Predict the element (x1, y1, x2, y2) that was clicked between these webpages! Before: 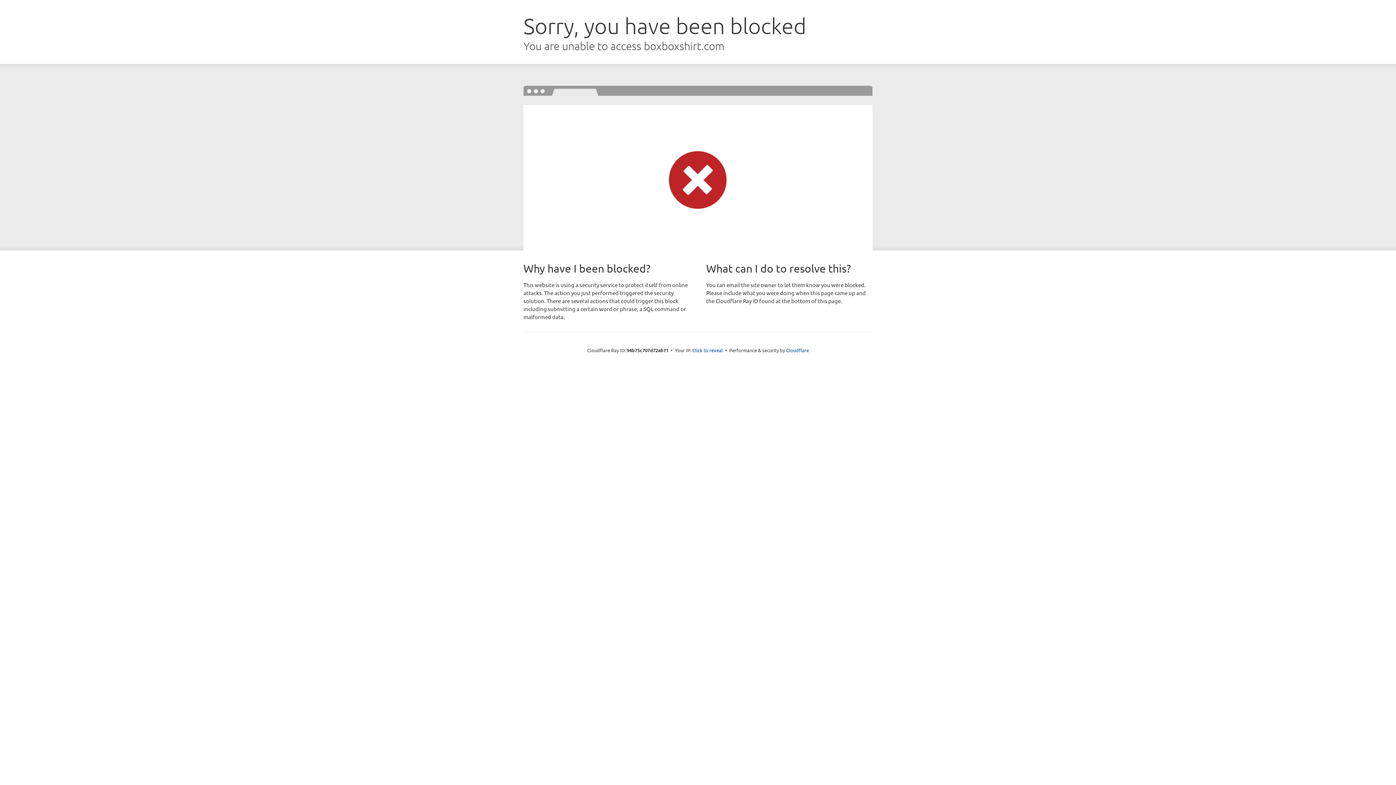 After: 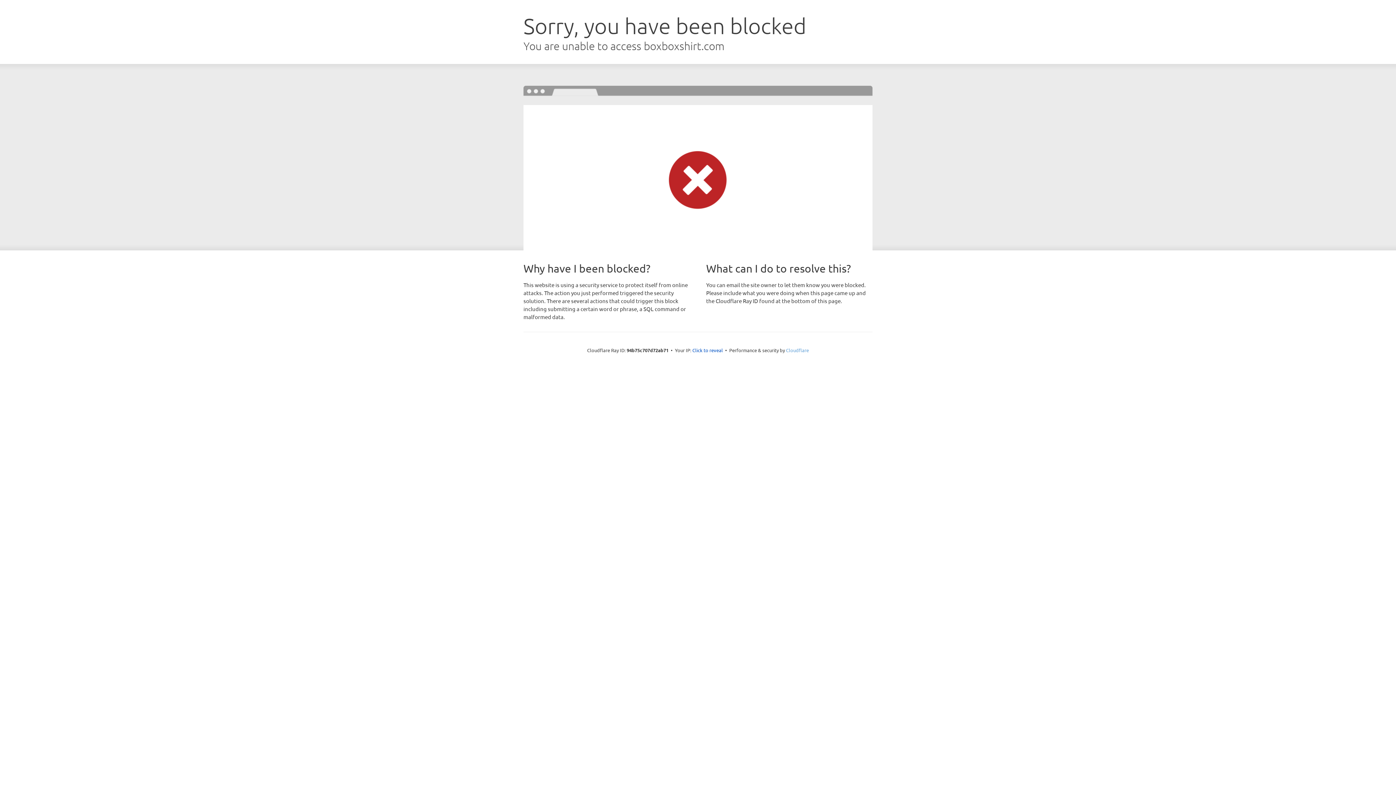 Action: label: Cloudflare bbox: (786, 347, 809, 353)